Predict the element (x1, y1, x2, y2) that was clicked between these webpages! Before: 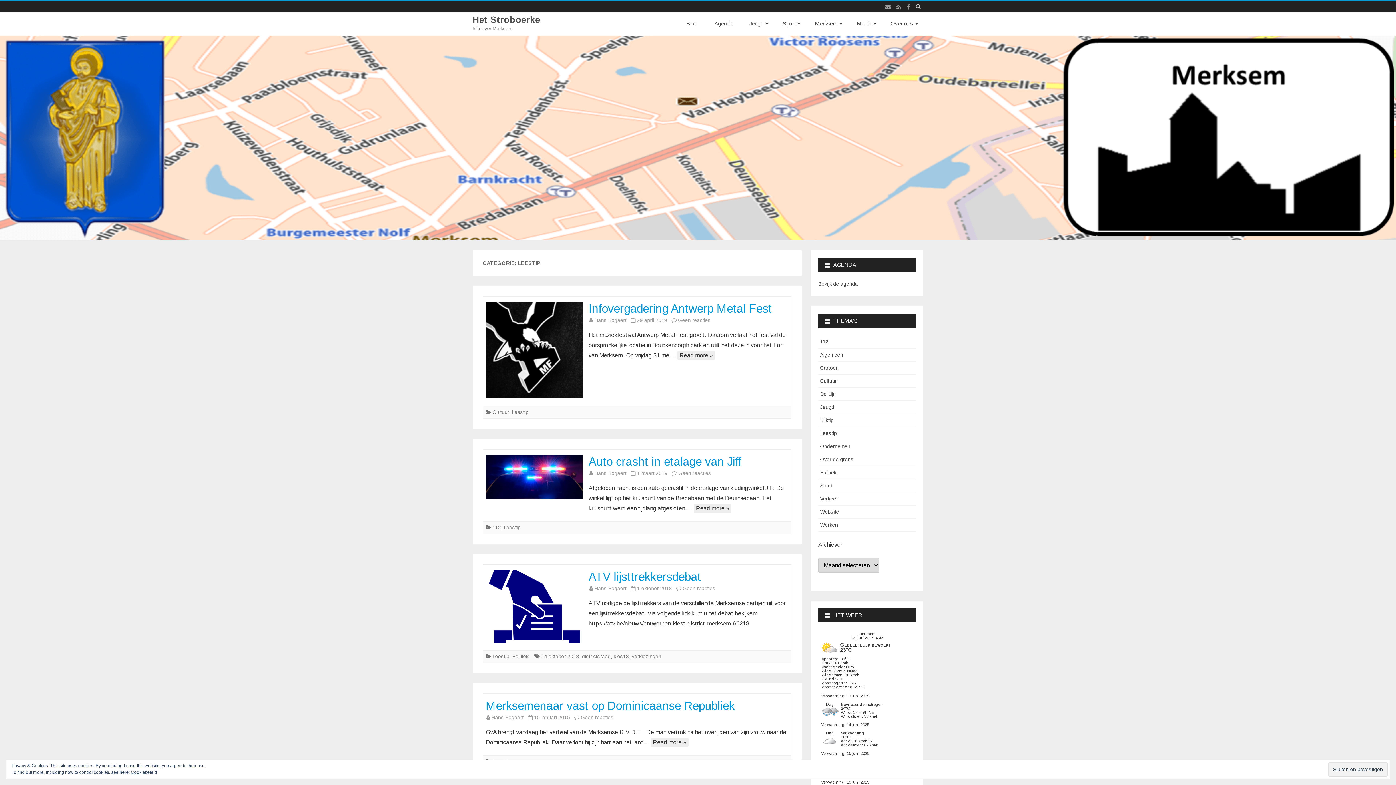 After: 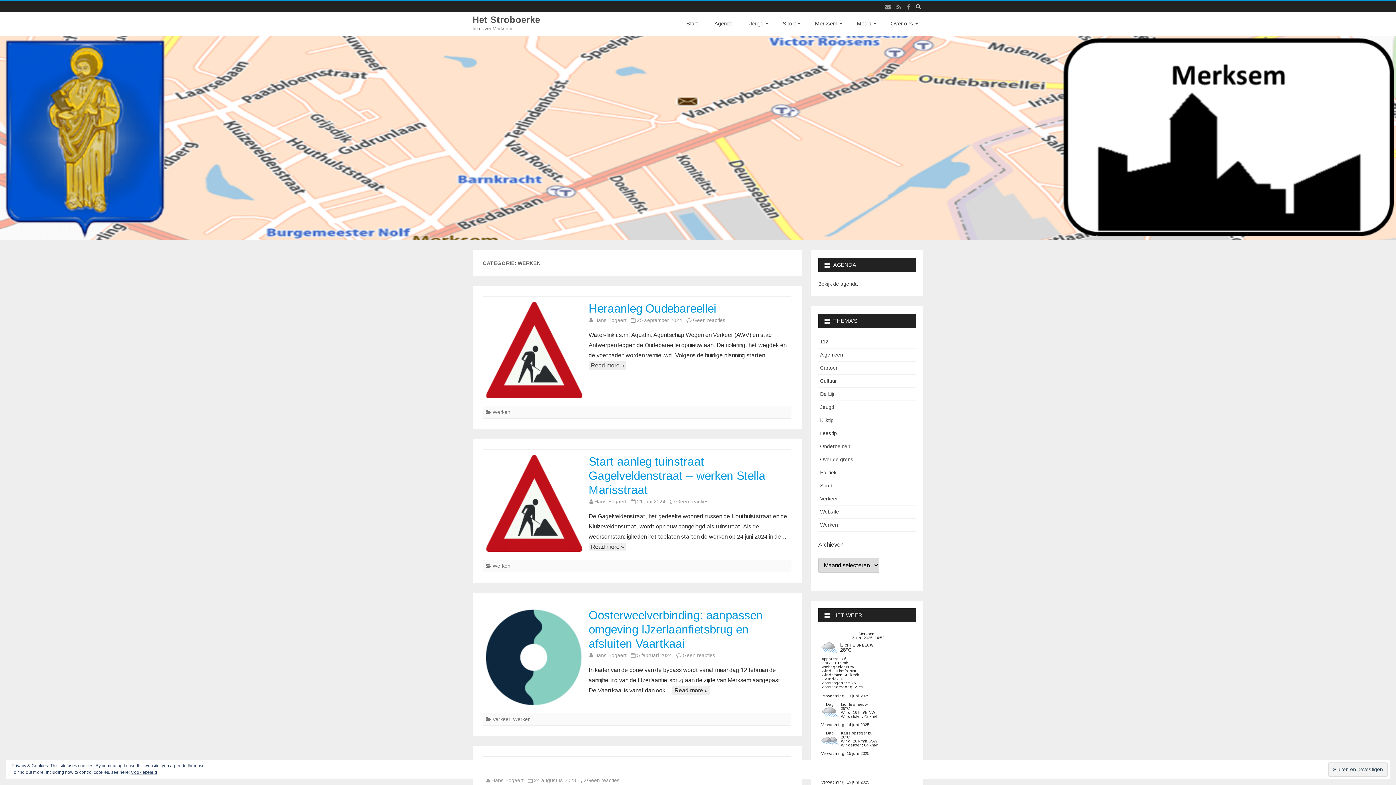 Action: bbox: (820, 522, 838, 527) label: Werken